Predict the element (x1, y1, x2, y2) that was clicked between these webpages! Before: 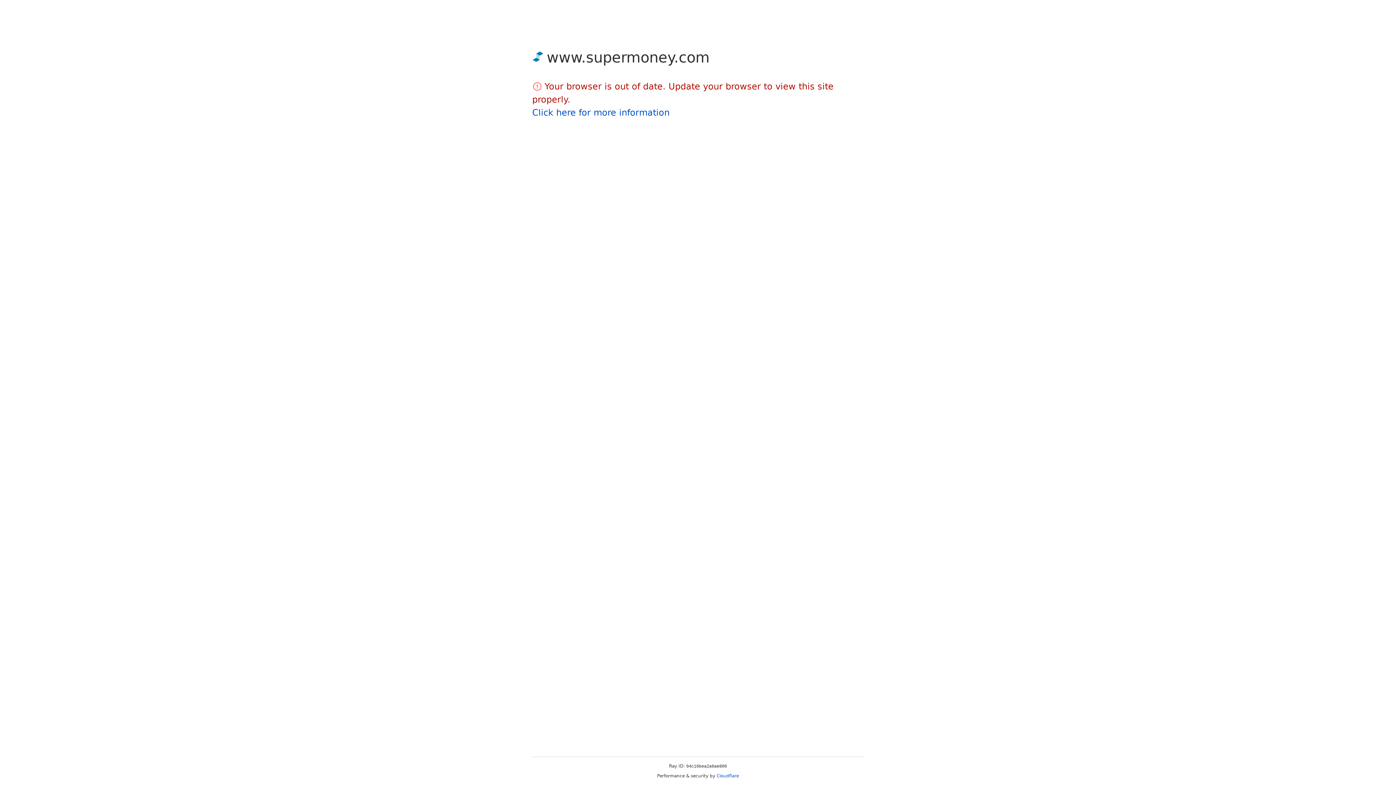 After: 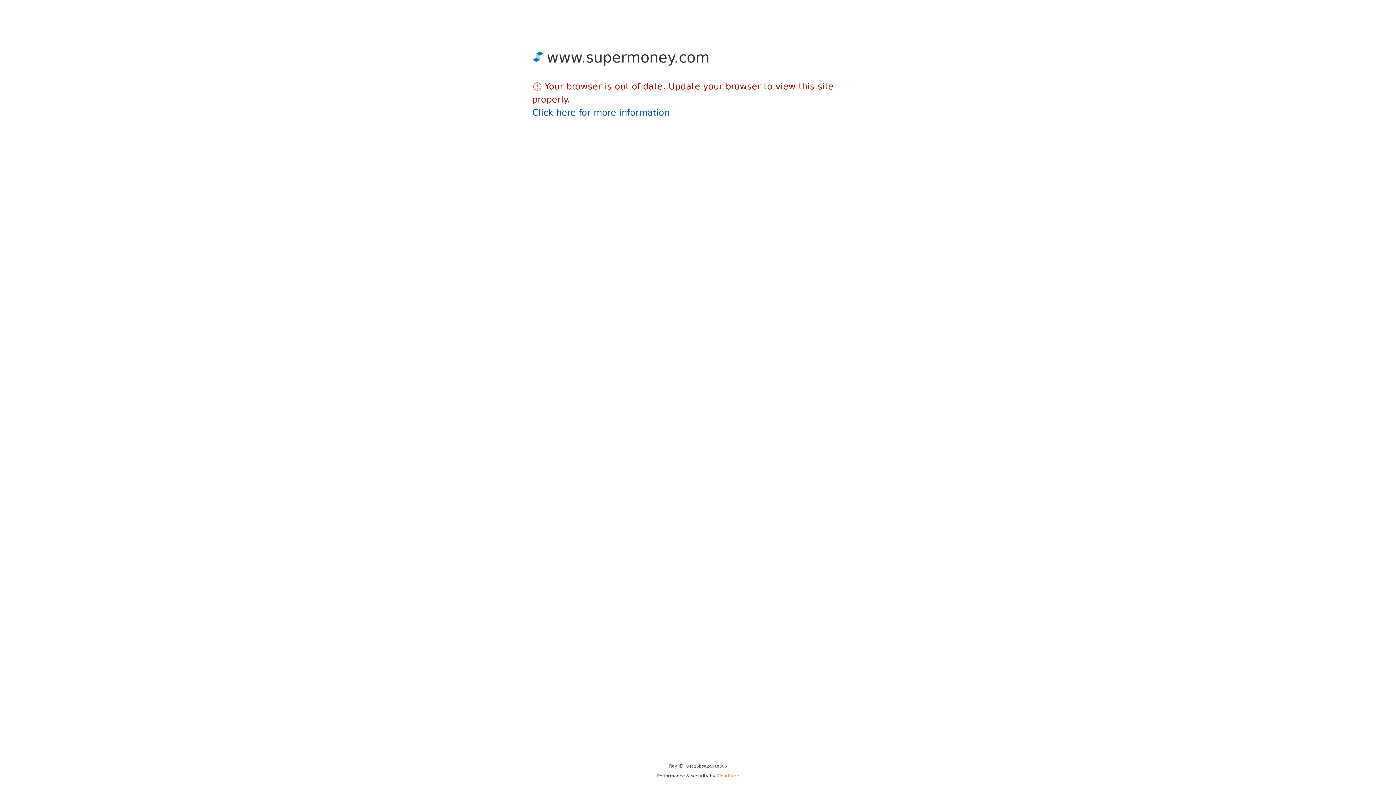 Action: bbox: (716, 773, 739, 778) label: Cloudflare